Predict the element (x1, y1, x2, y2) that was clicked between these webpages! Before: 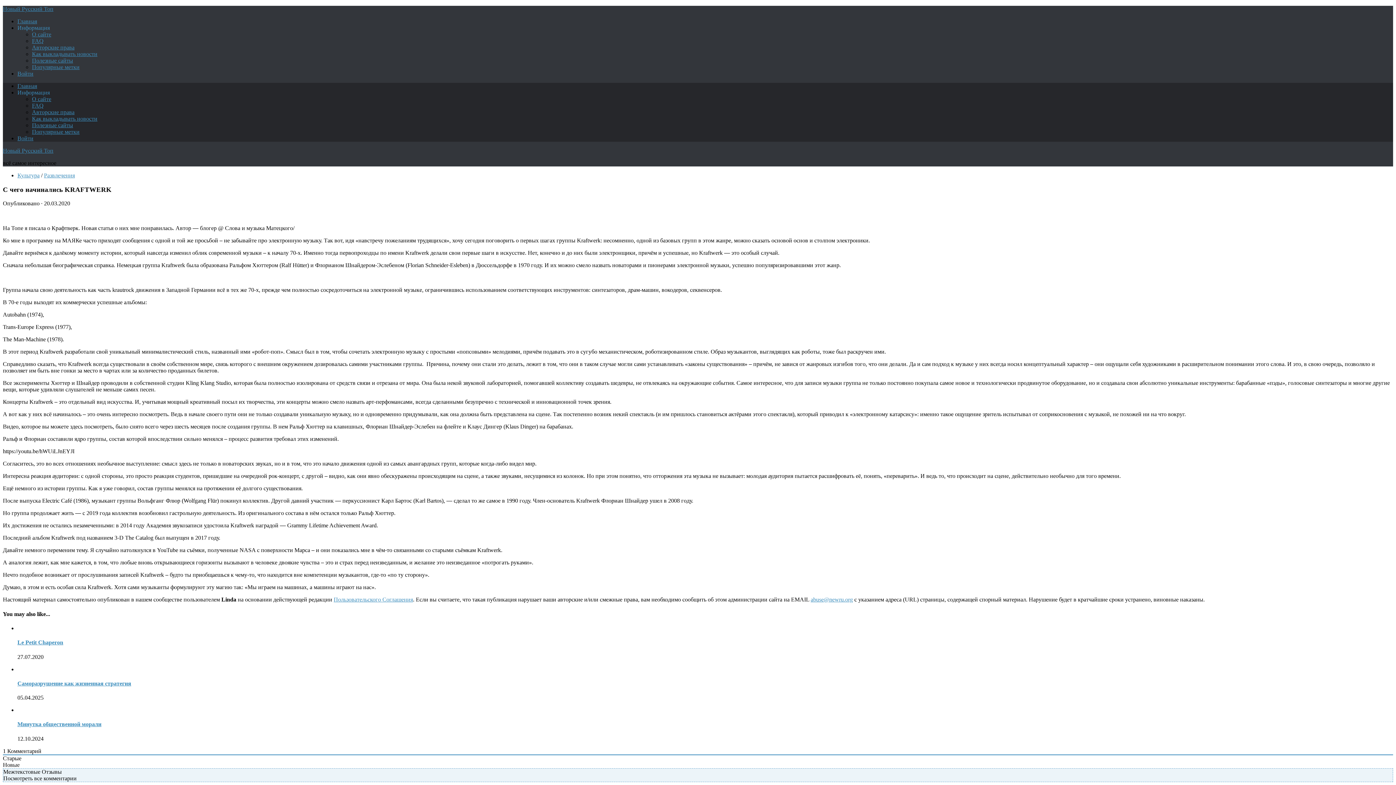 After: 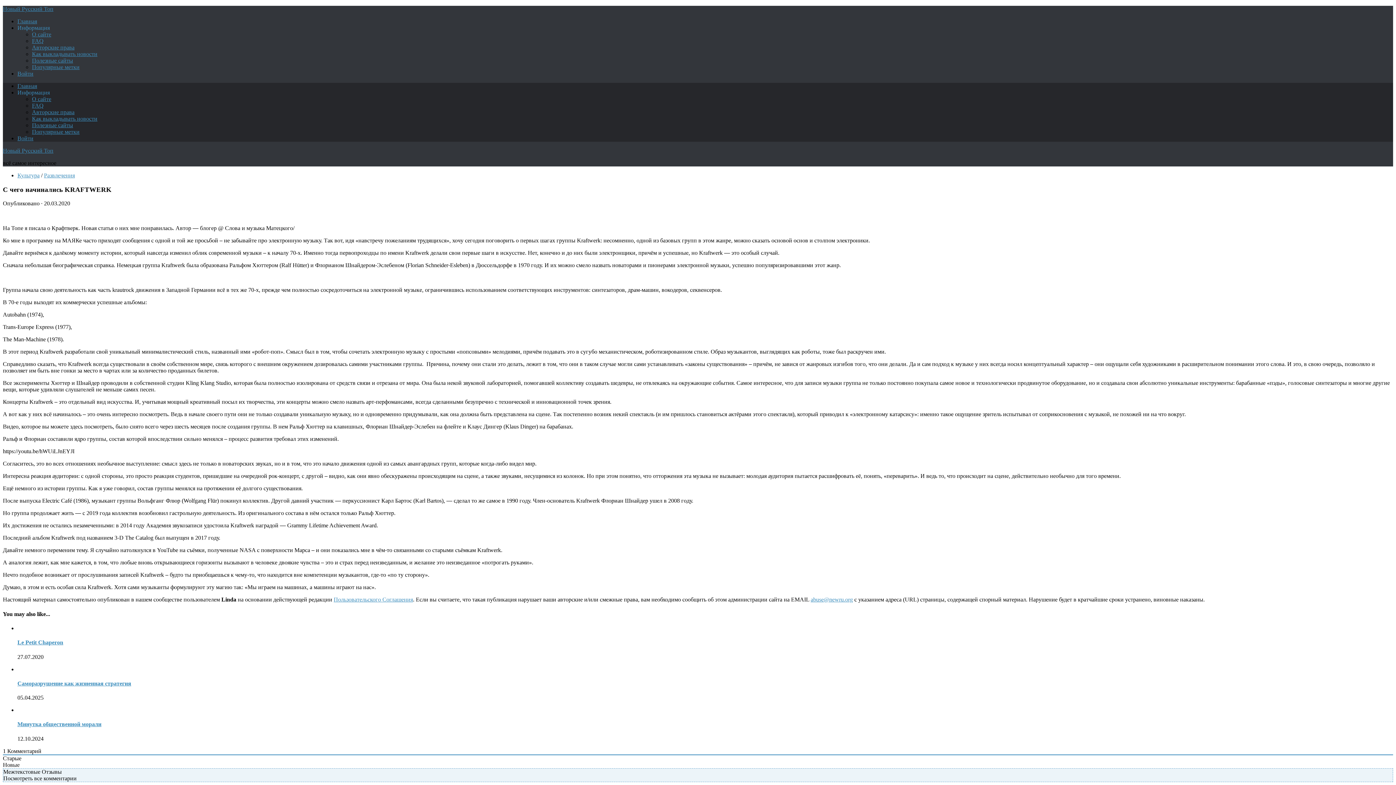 Action: bbox: (333, 596, 413, 603) label: Пользовательского Соглашения